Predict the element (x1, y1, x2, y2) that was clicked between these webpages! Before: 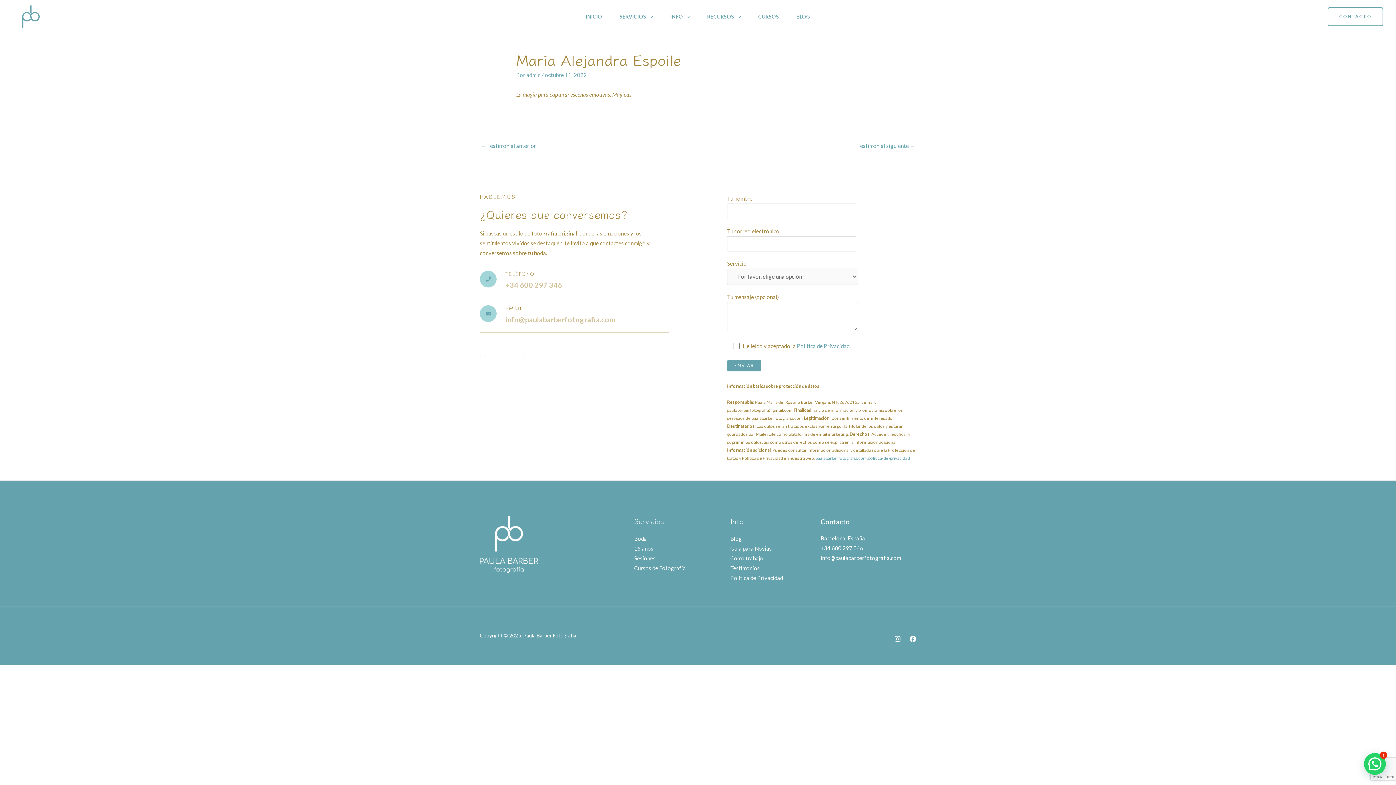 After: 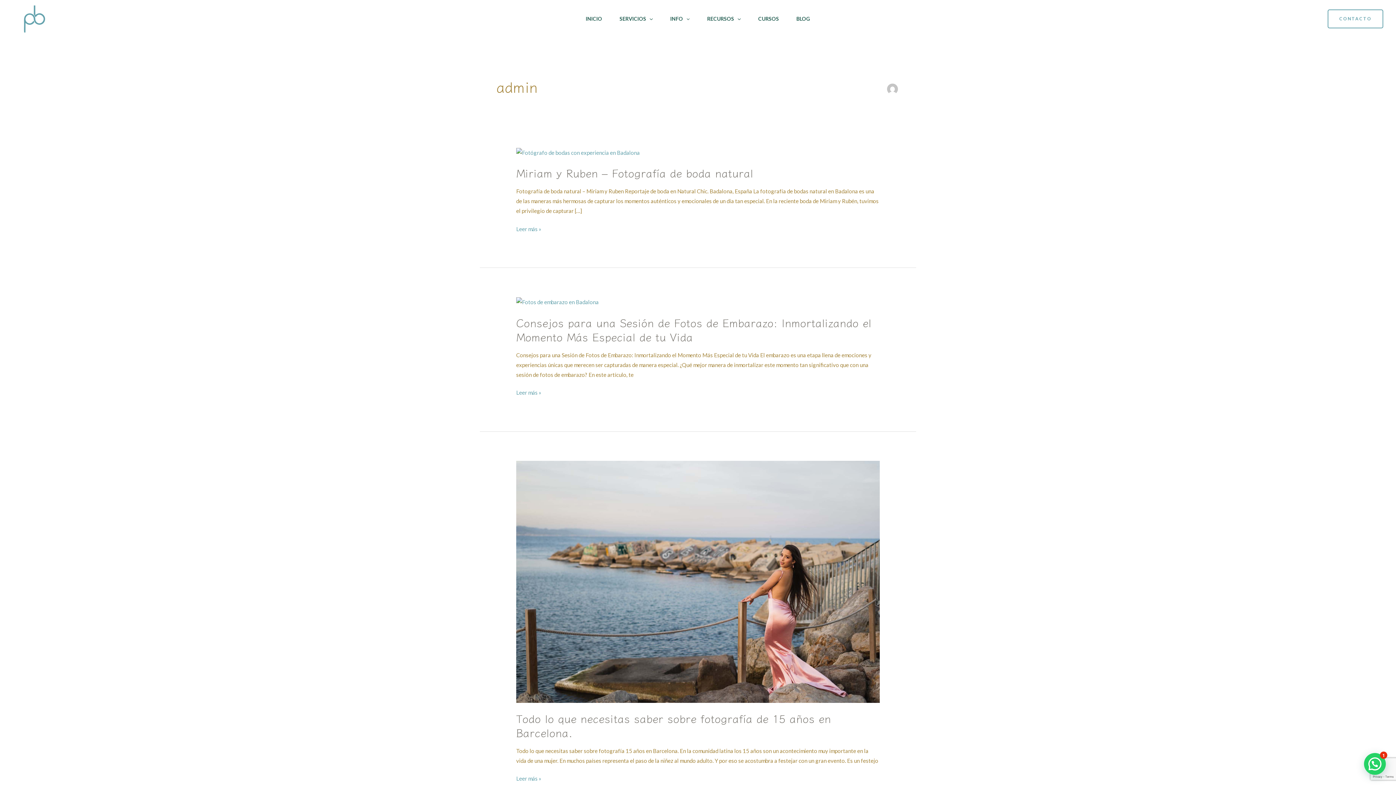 Action: bbox: (526, 71, 541, 78) label: admin 